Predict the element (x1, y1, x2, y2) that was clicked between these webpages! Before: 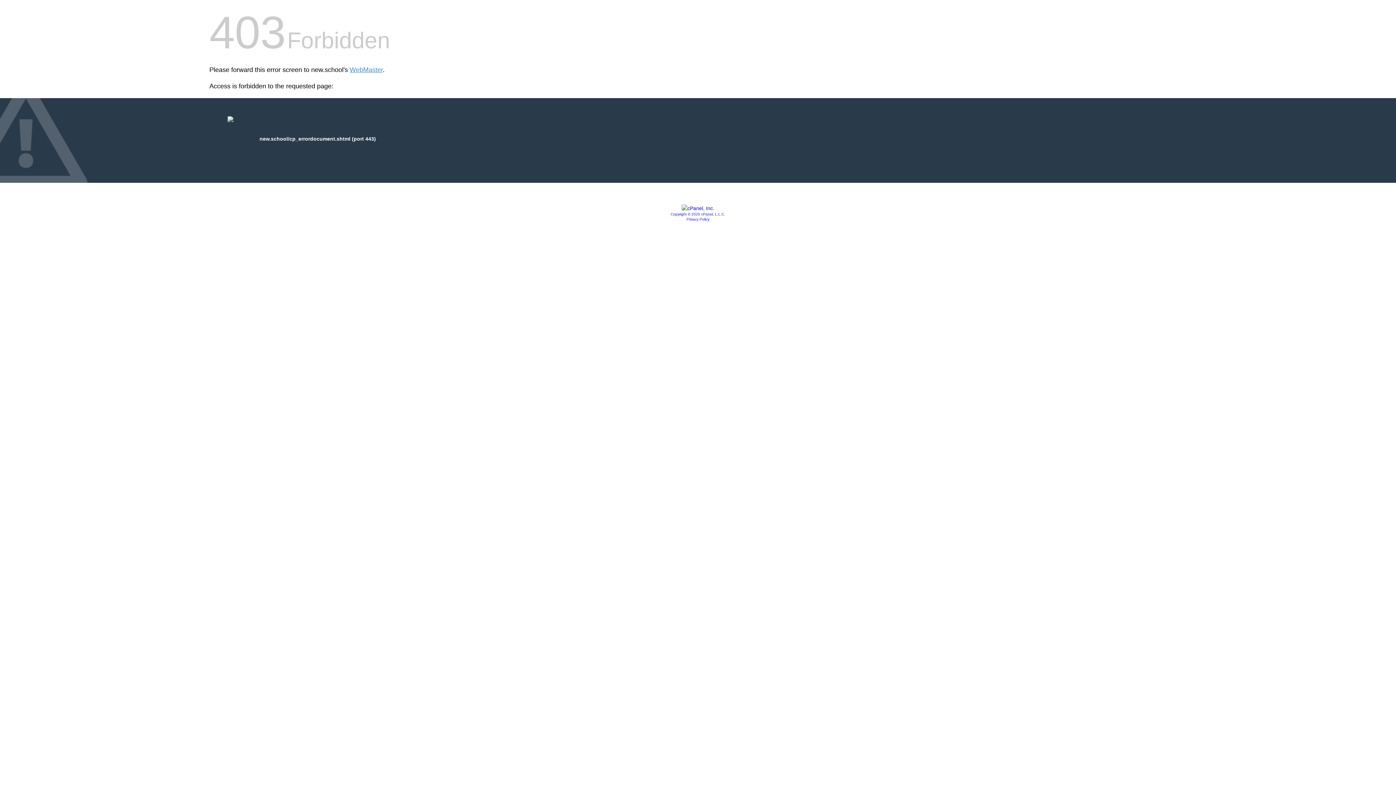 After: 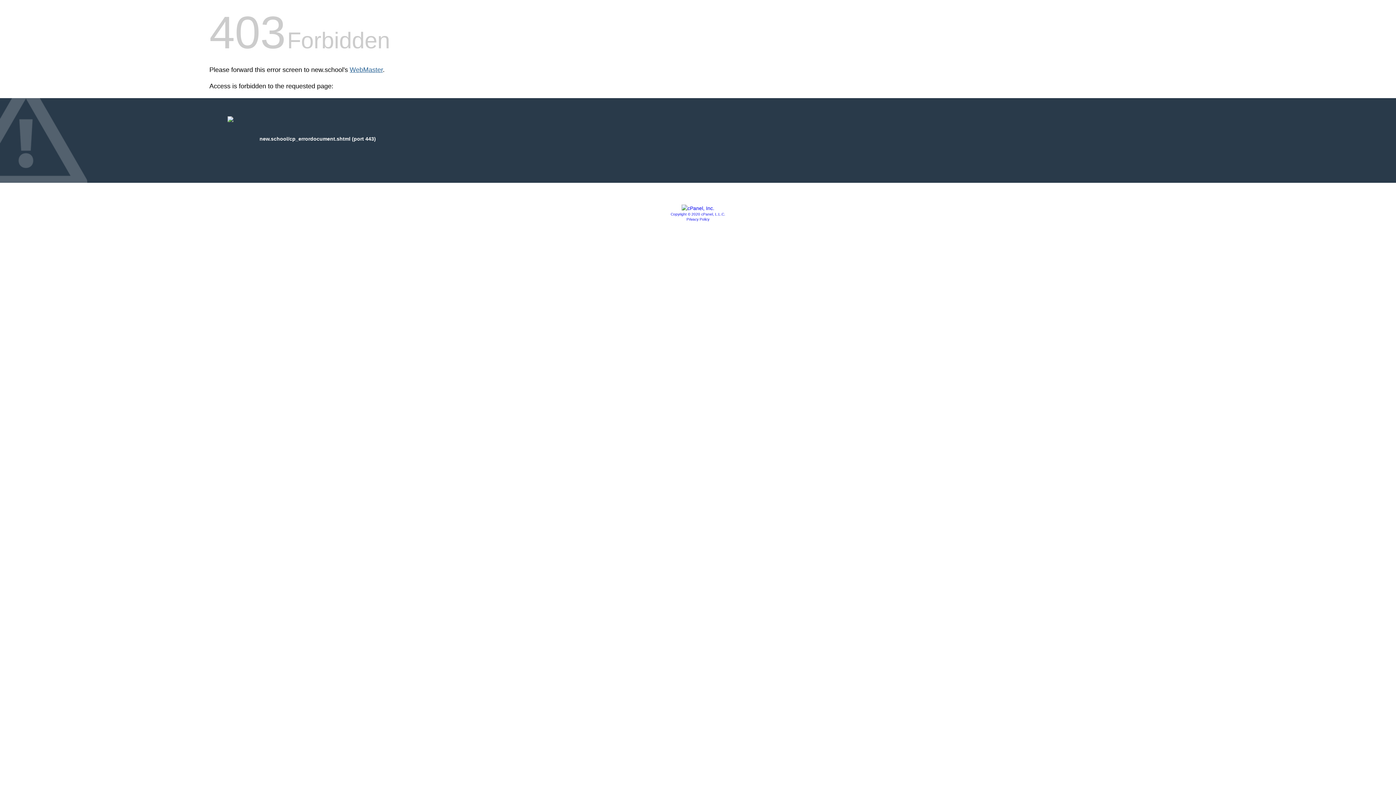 Action: bbox: (349, 66, 382, 73) label: WebMaster